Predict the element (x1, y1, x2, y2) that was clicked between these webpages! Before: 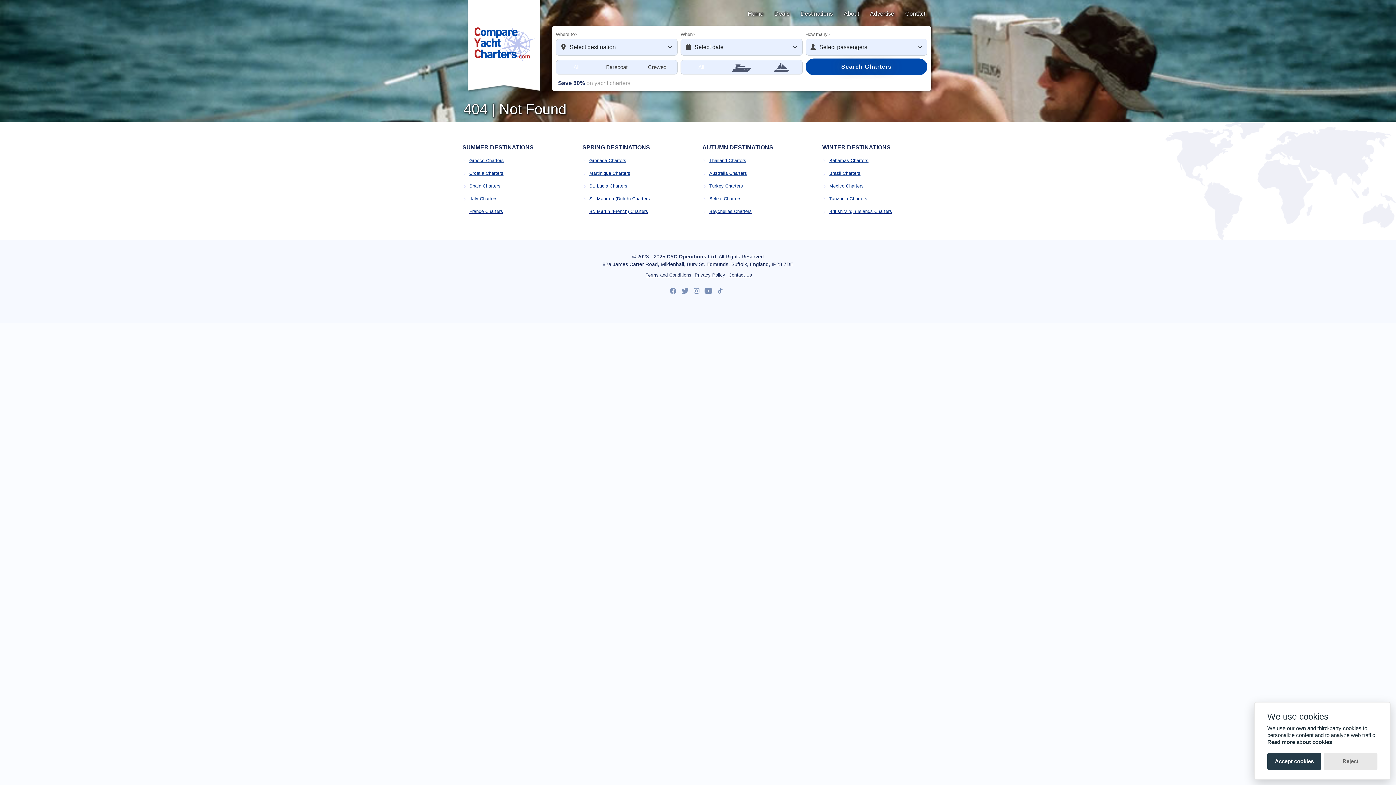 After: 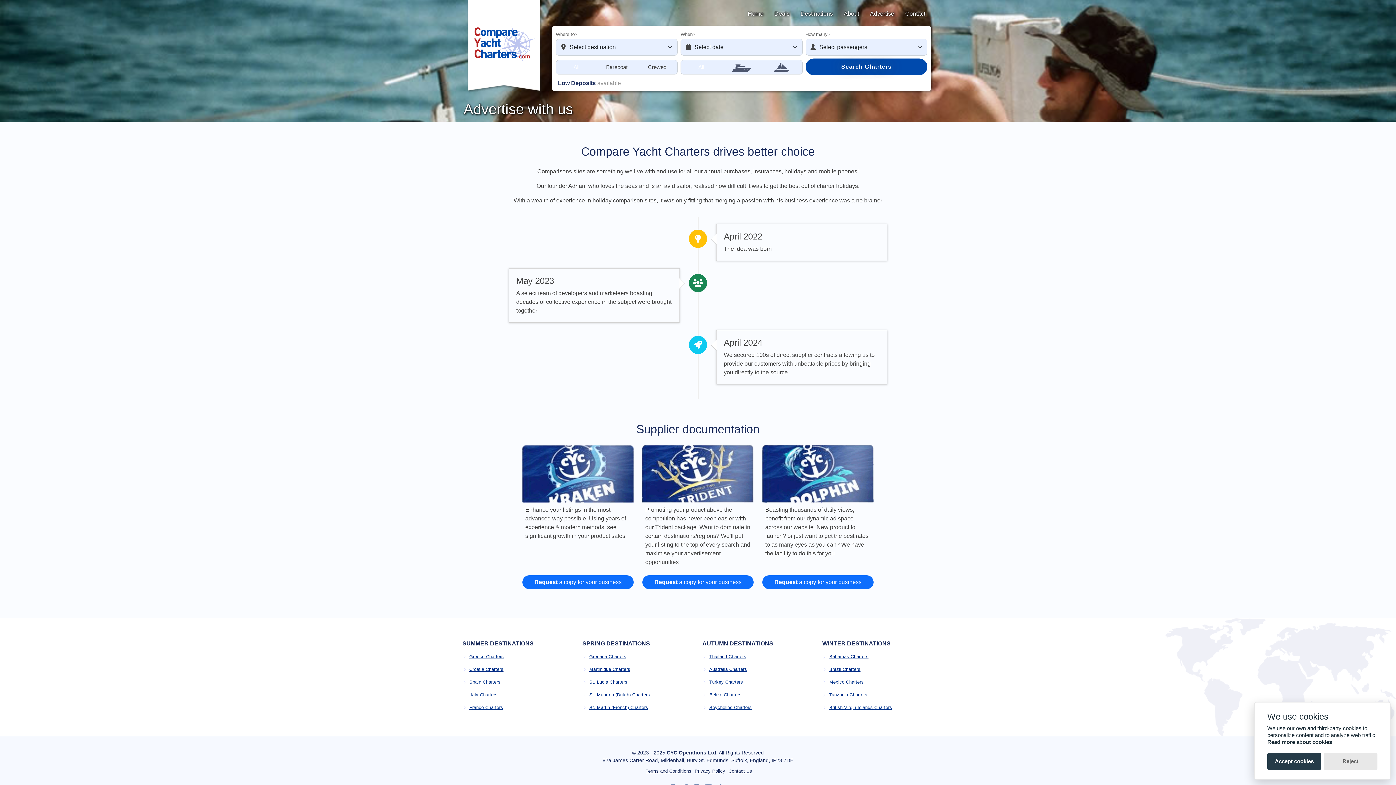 Action: bbox: (864, 5, 900, 21) label: Advertise